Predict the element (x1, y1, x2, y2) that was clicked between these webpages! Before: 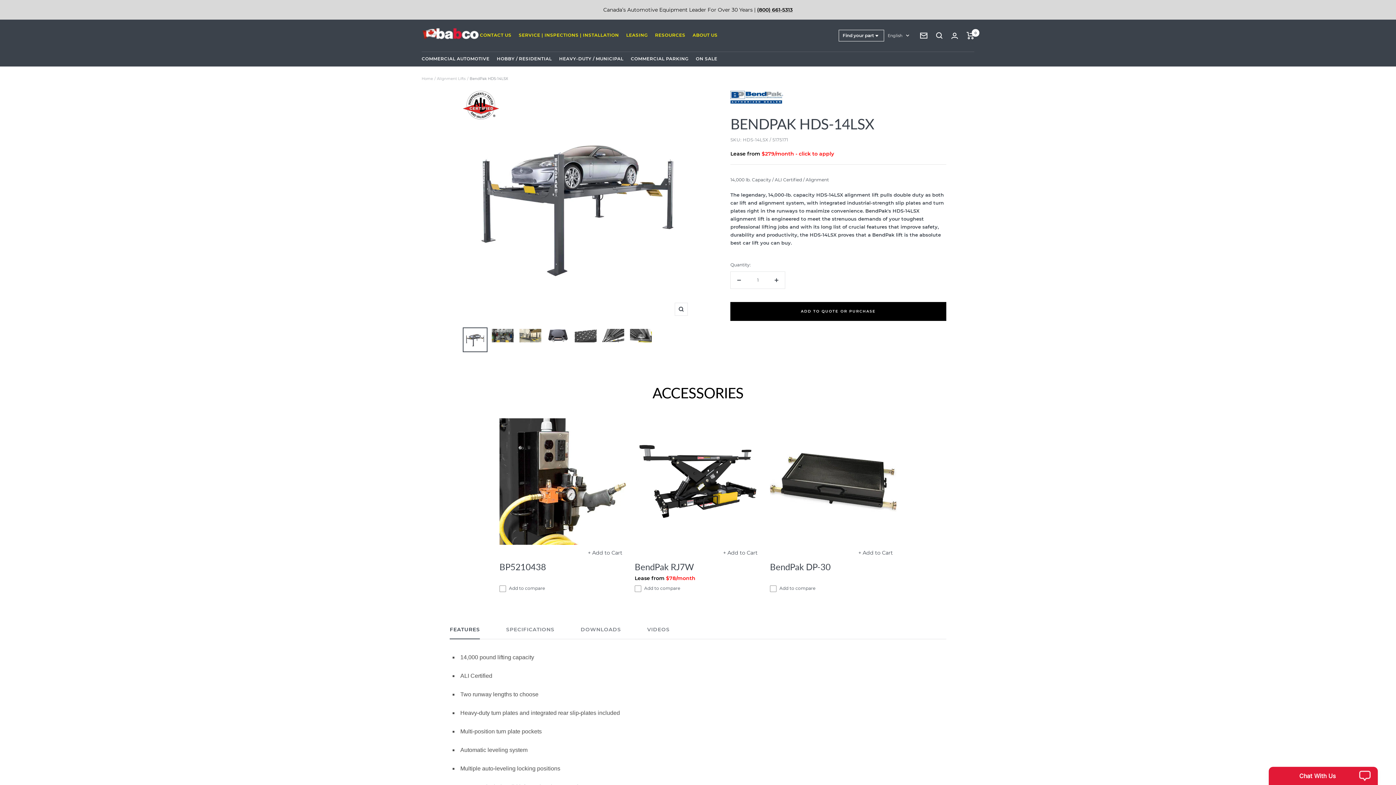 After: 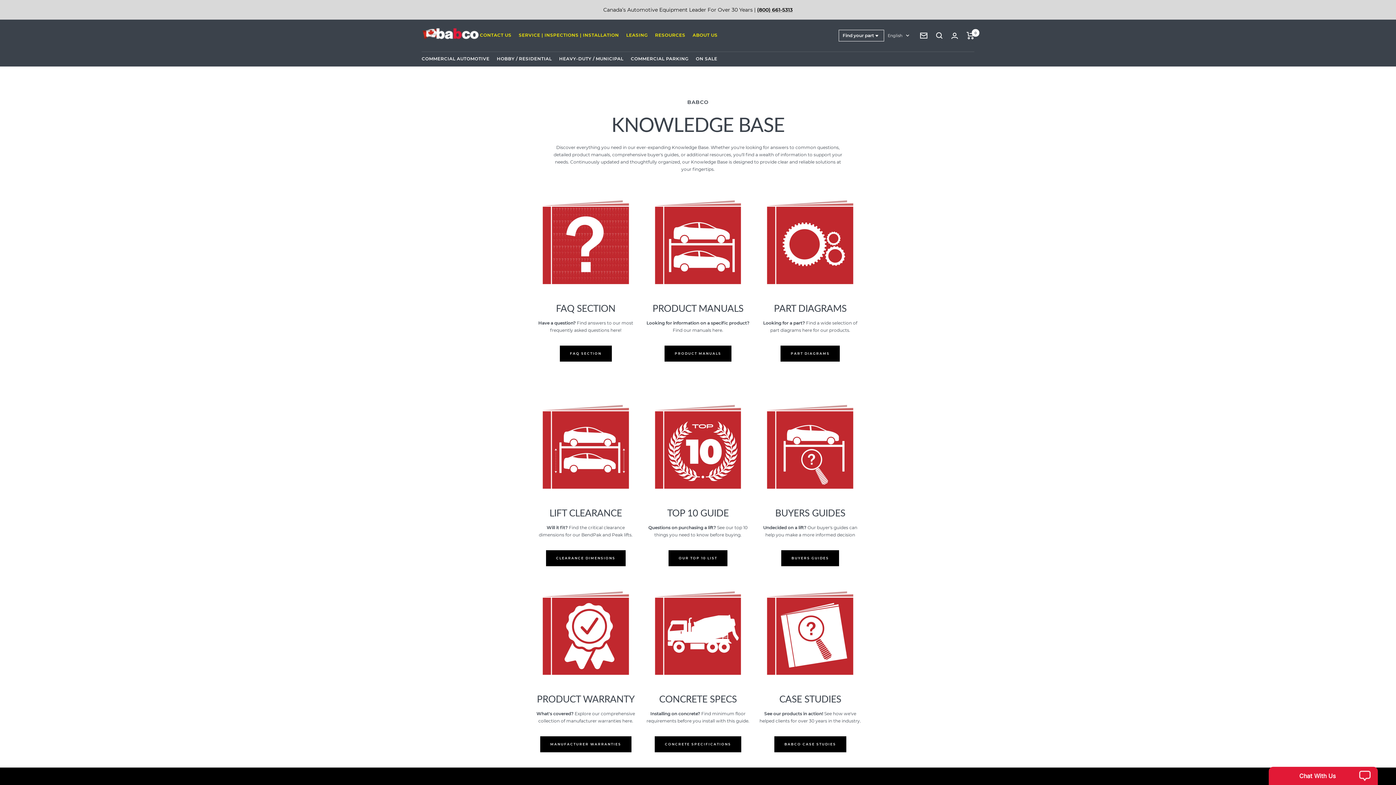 Action: label: RESOURCES bbox: (655, 31, 685, 38)